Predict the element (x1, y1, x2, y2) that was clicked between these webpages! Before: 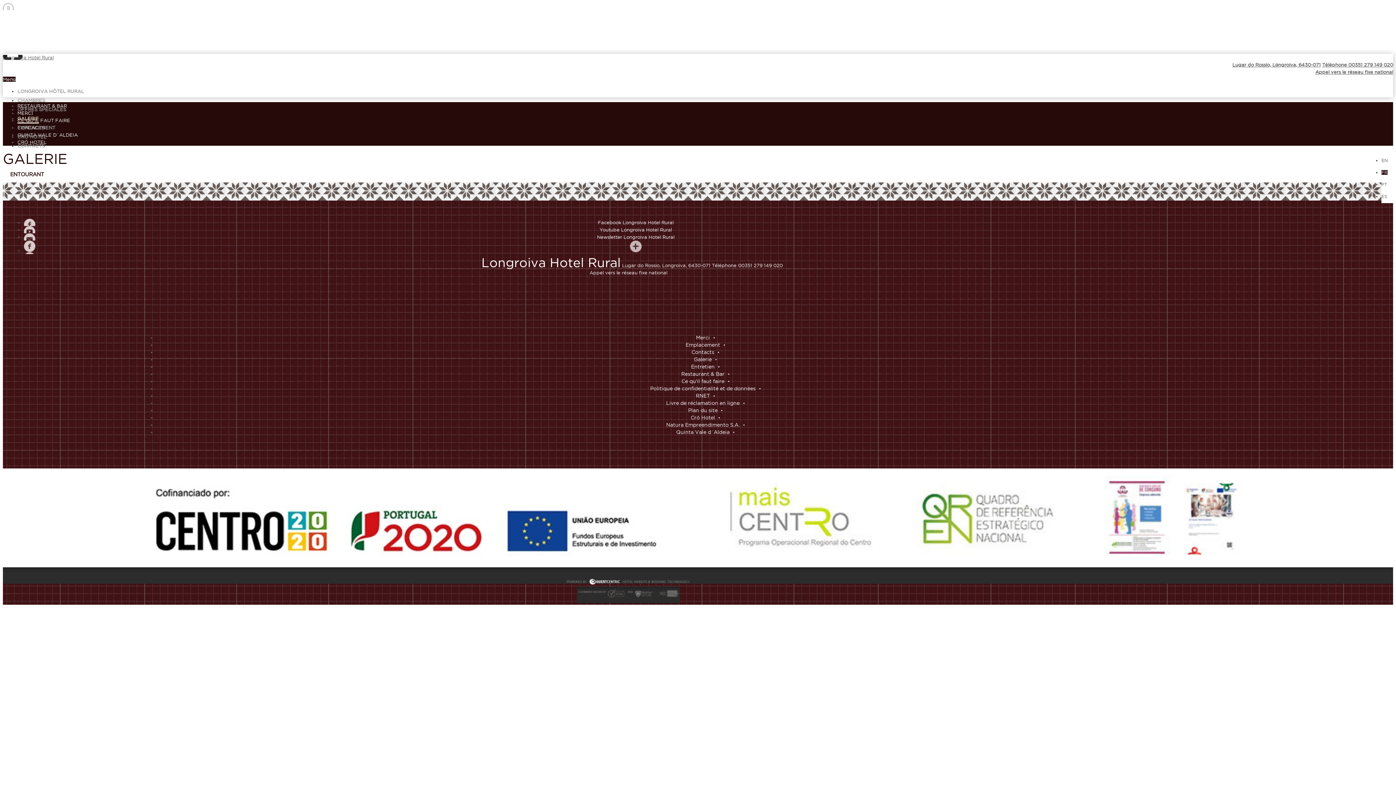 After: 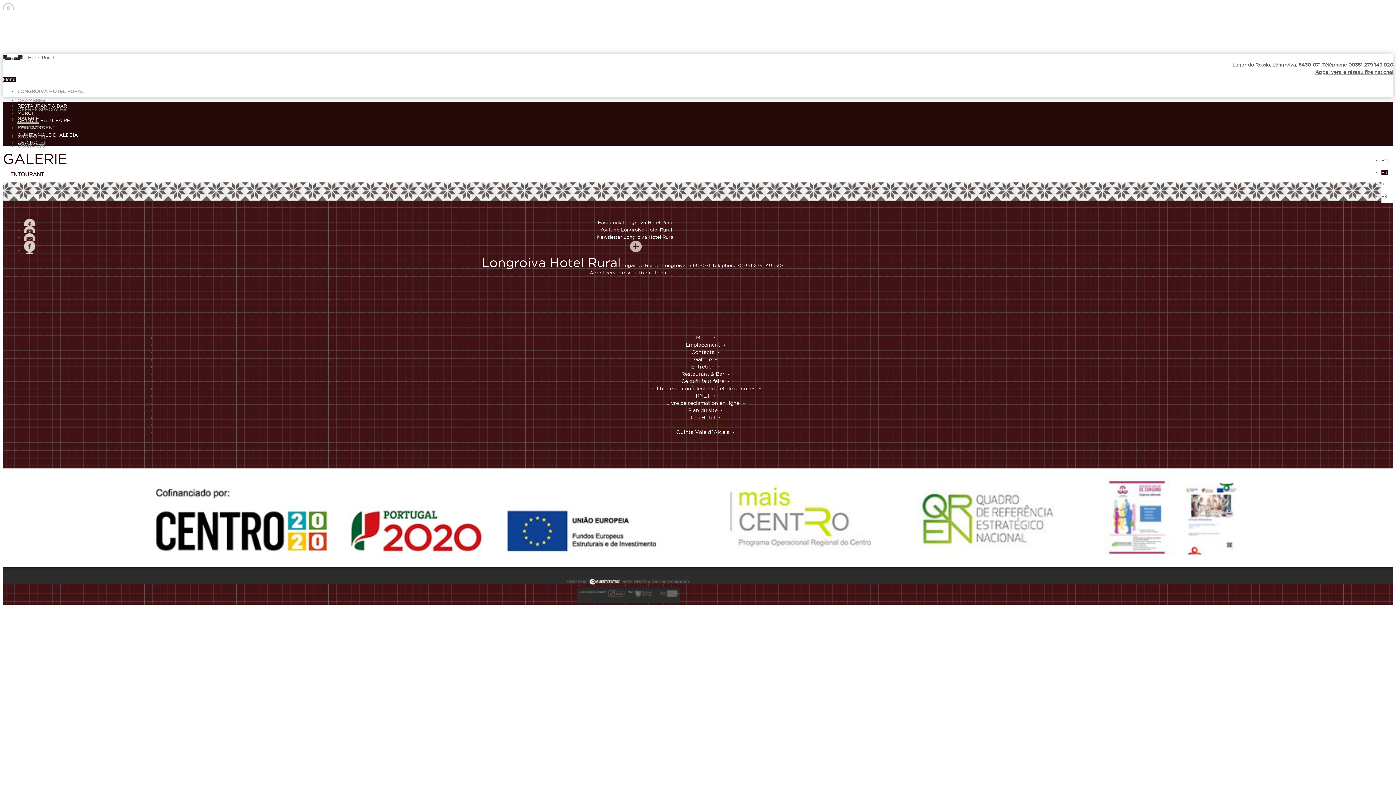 Action: bbox: (666, 422, 739, 427) label: Natura Empreendimento S.A.